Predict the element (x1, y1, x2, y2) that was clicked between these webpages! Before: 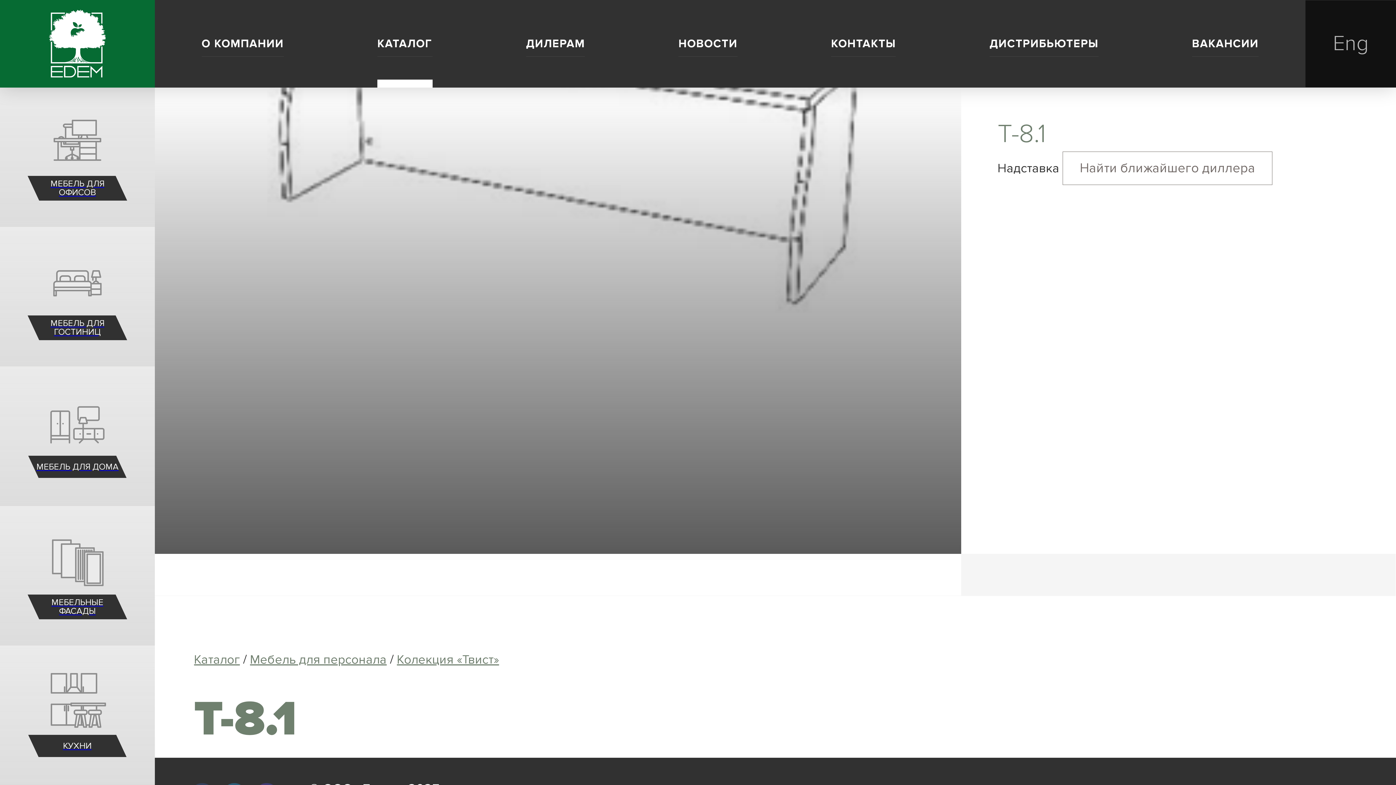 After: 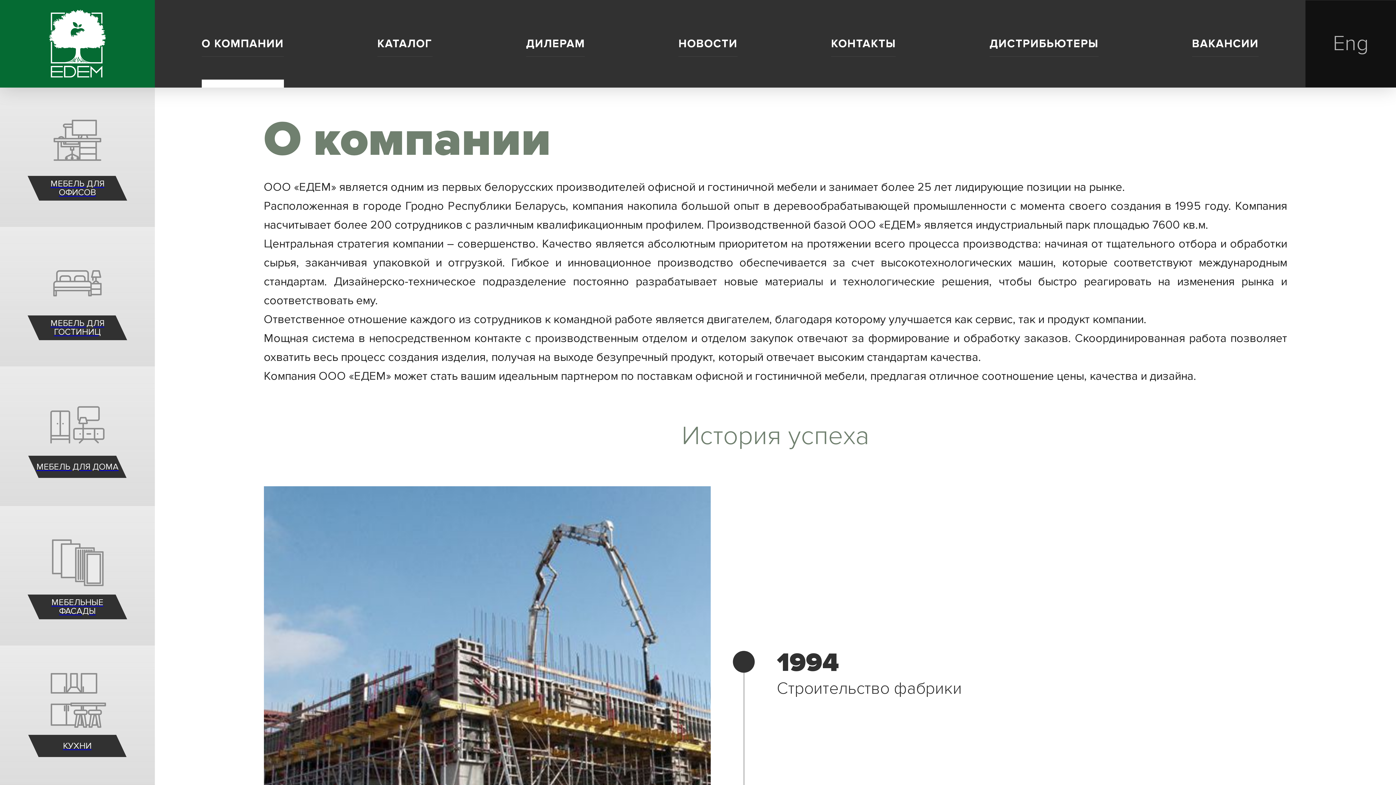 Action: bbox: (201, 0, 283, 87) label: О КОМПАНИИ